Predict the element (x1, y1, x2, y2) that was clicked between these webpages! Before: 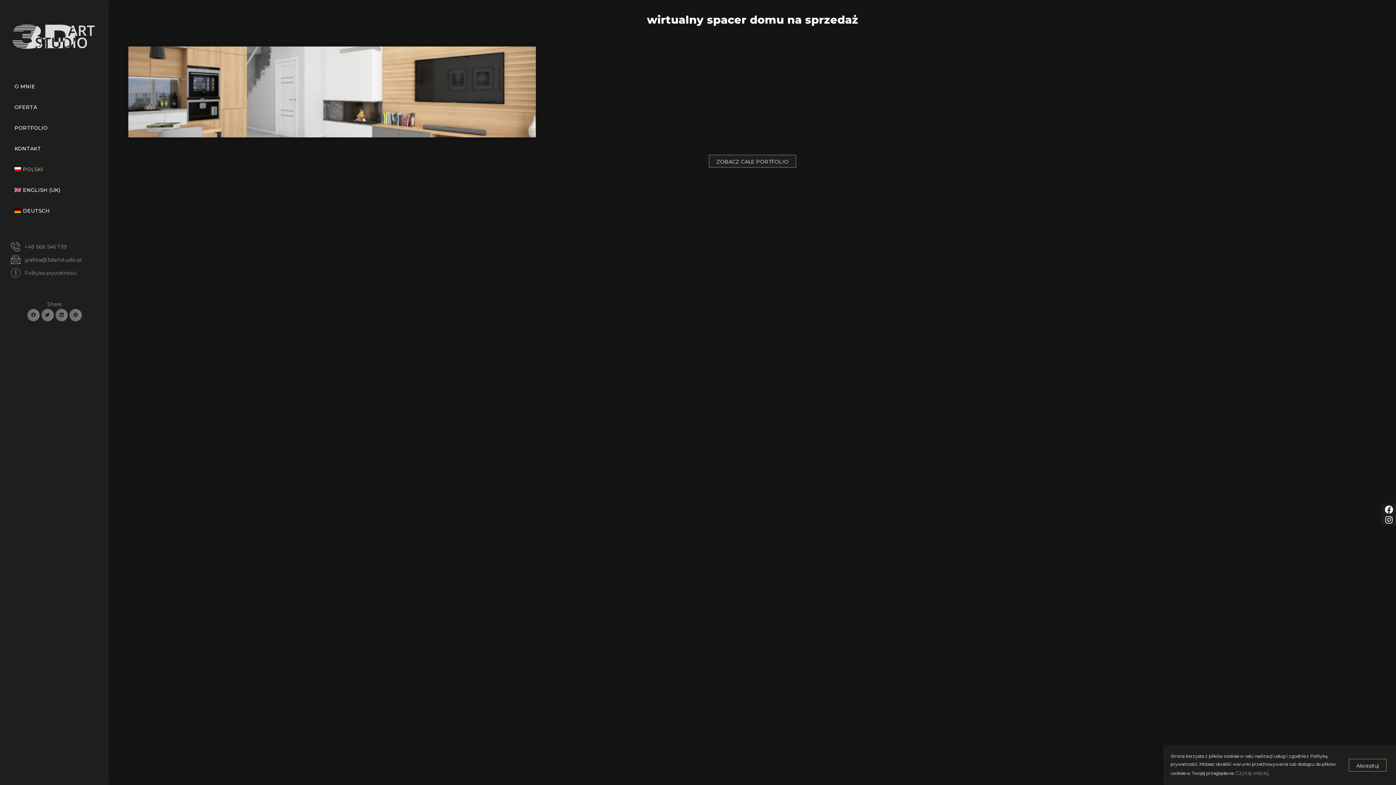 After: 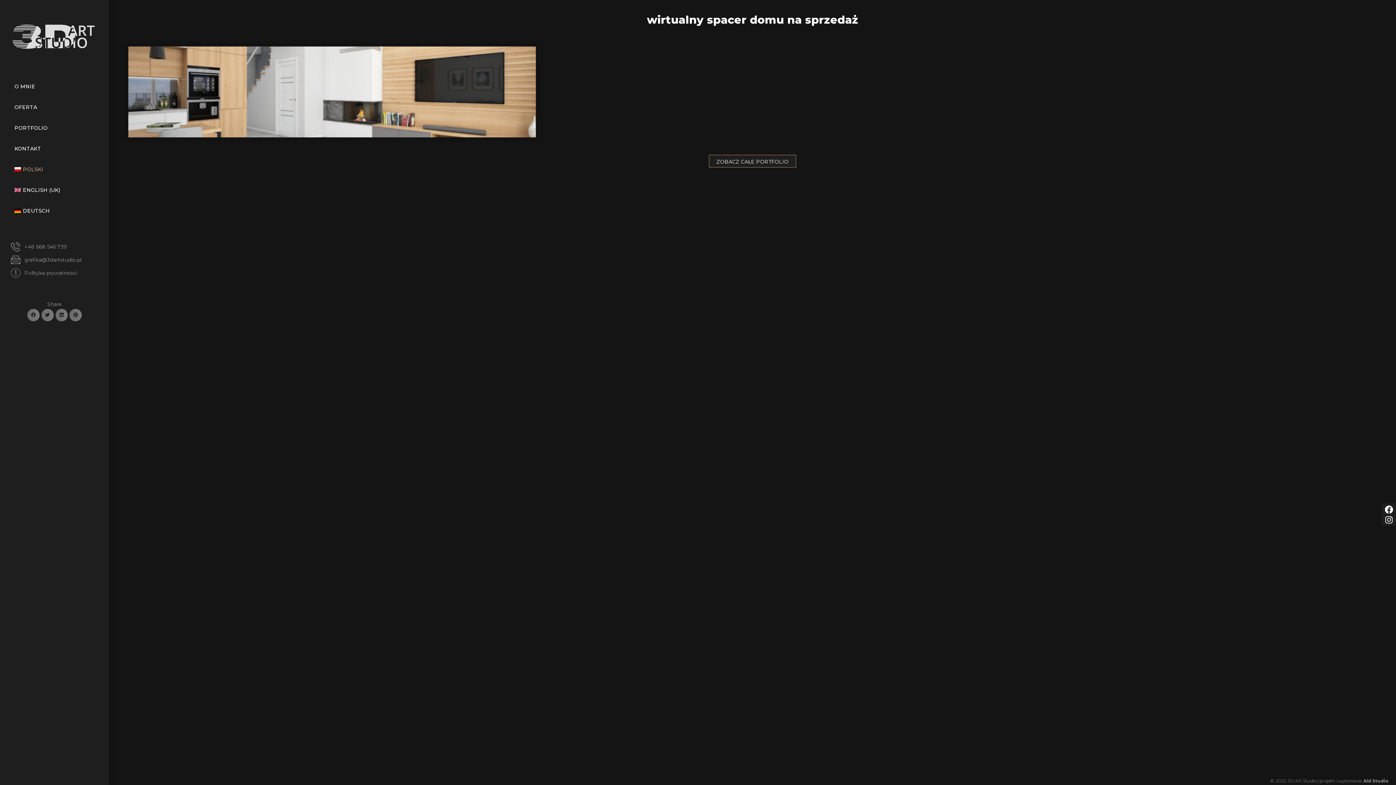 Action: label: Akceptuj bbox: (1349, 759, 1386, 771)